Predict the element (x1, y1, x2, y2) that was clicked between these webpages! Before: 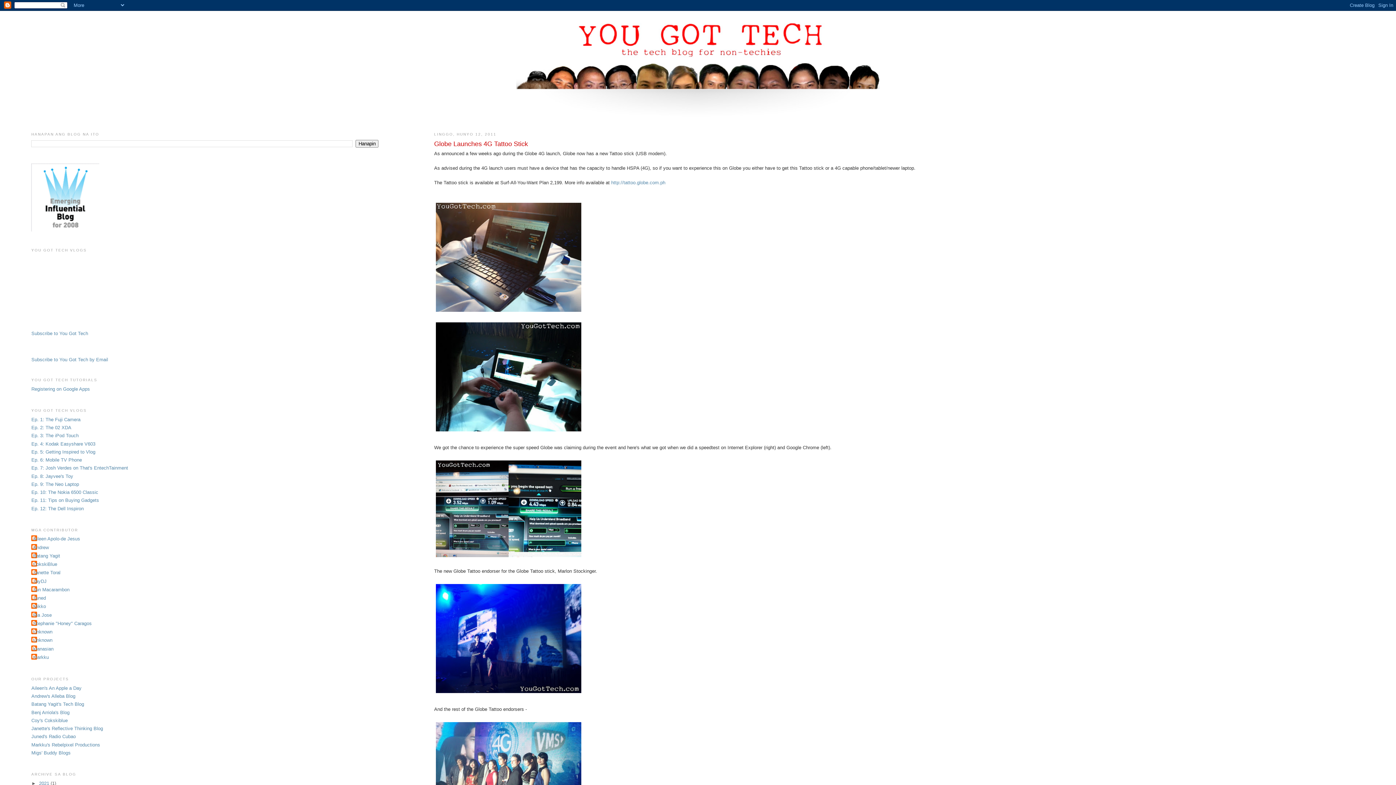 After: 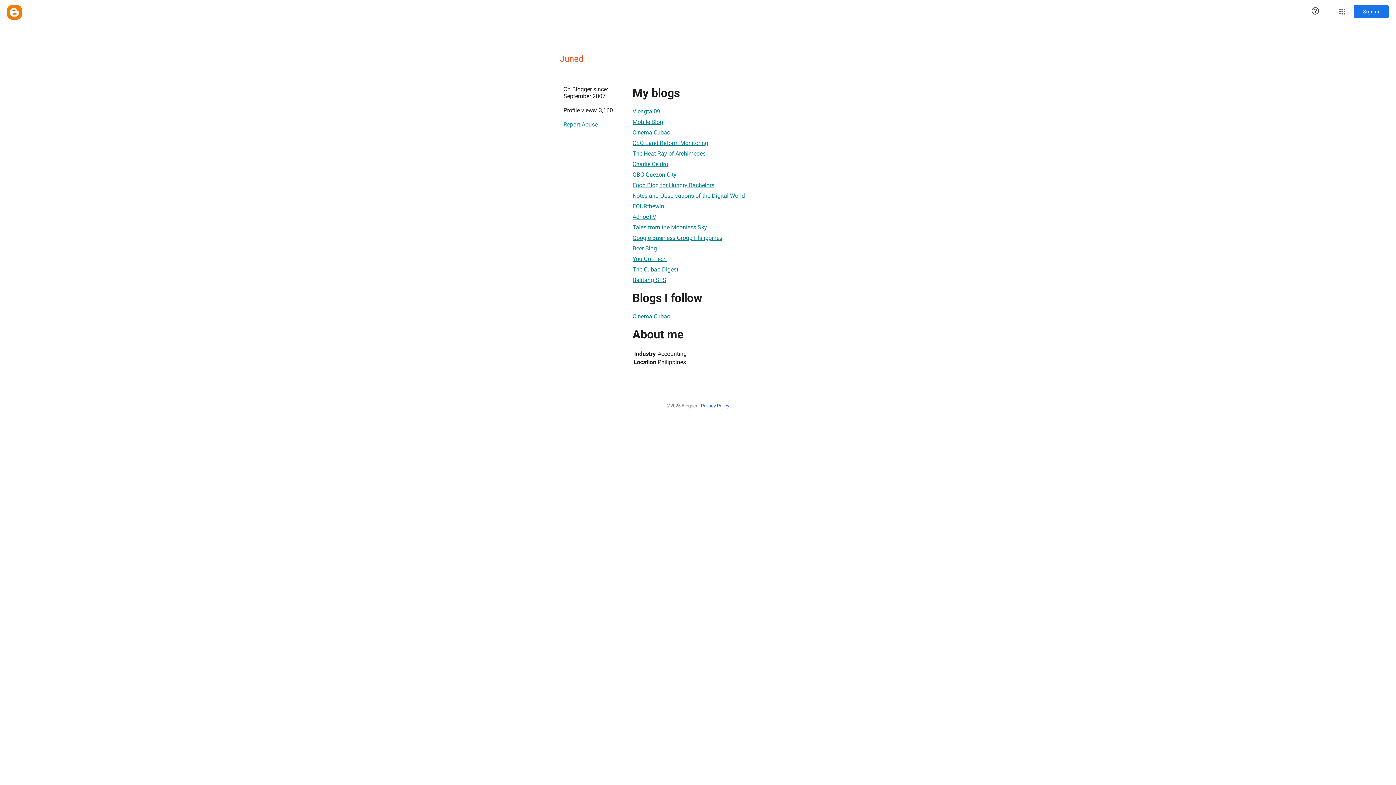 Action: label: Juned bbox: (31, 594, 45, 602)